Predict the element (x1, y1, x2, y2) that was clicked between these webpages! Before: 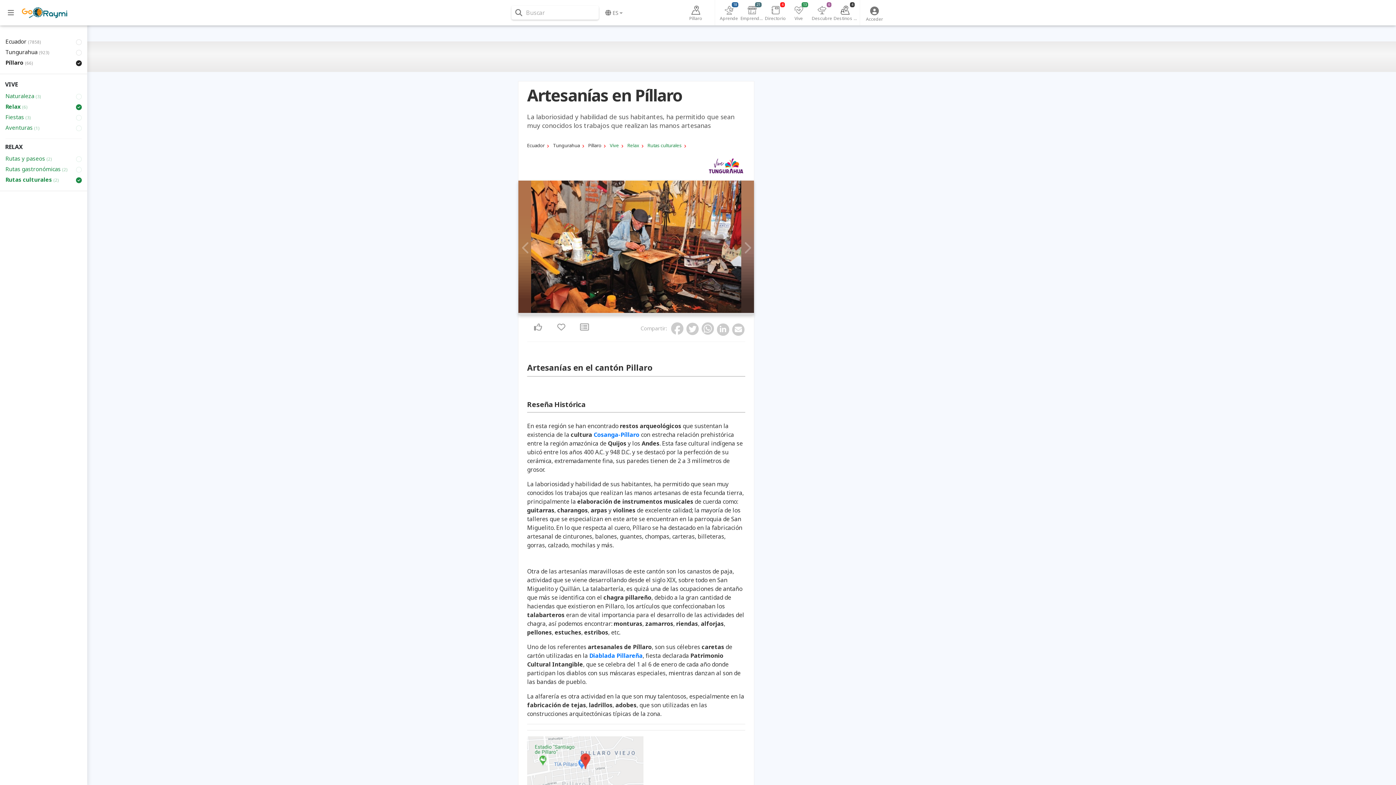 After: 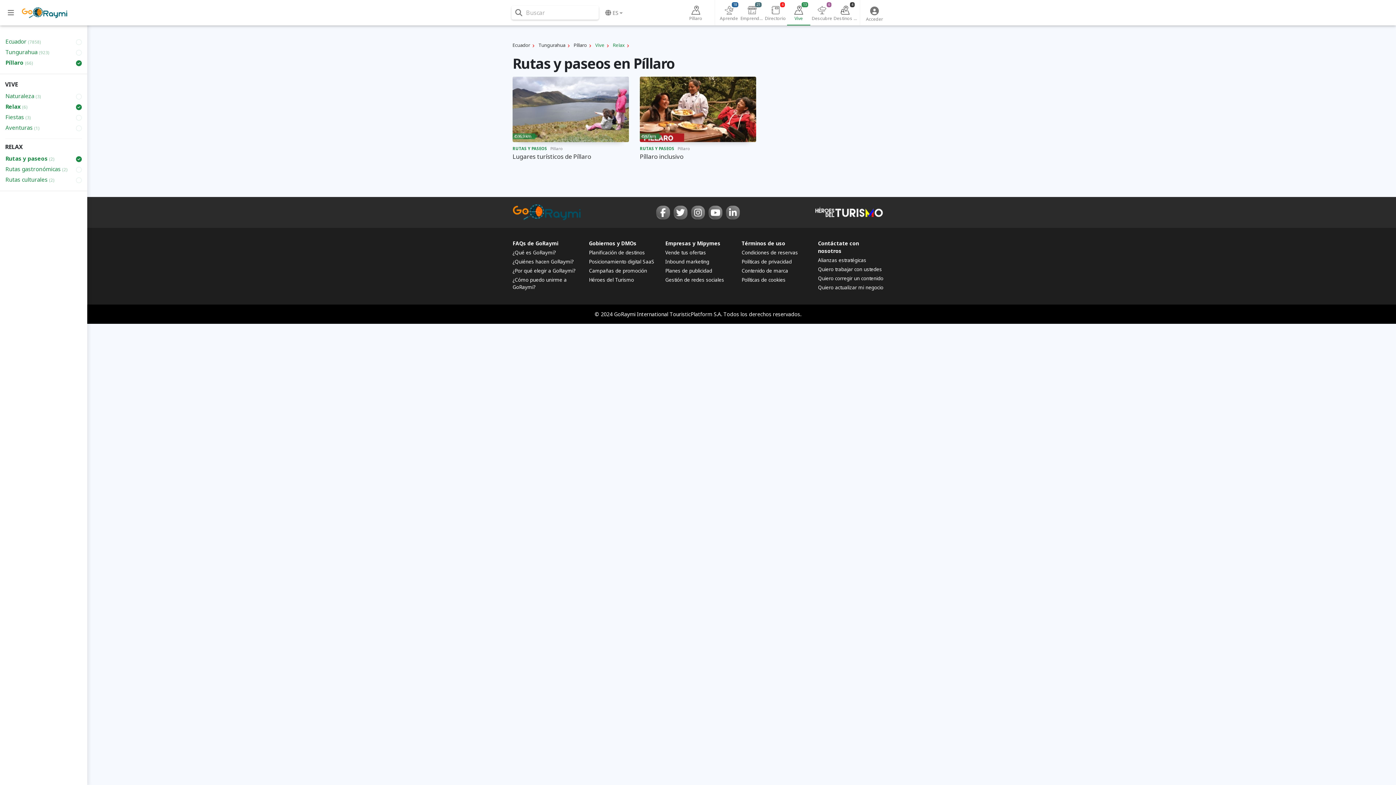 Action: bbox: (5, 153, 81, 164) label: Rutas y paseos (2)